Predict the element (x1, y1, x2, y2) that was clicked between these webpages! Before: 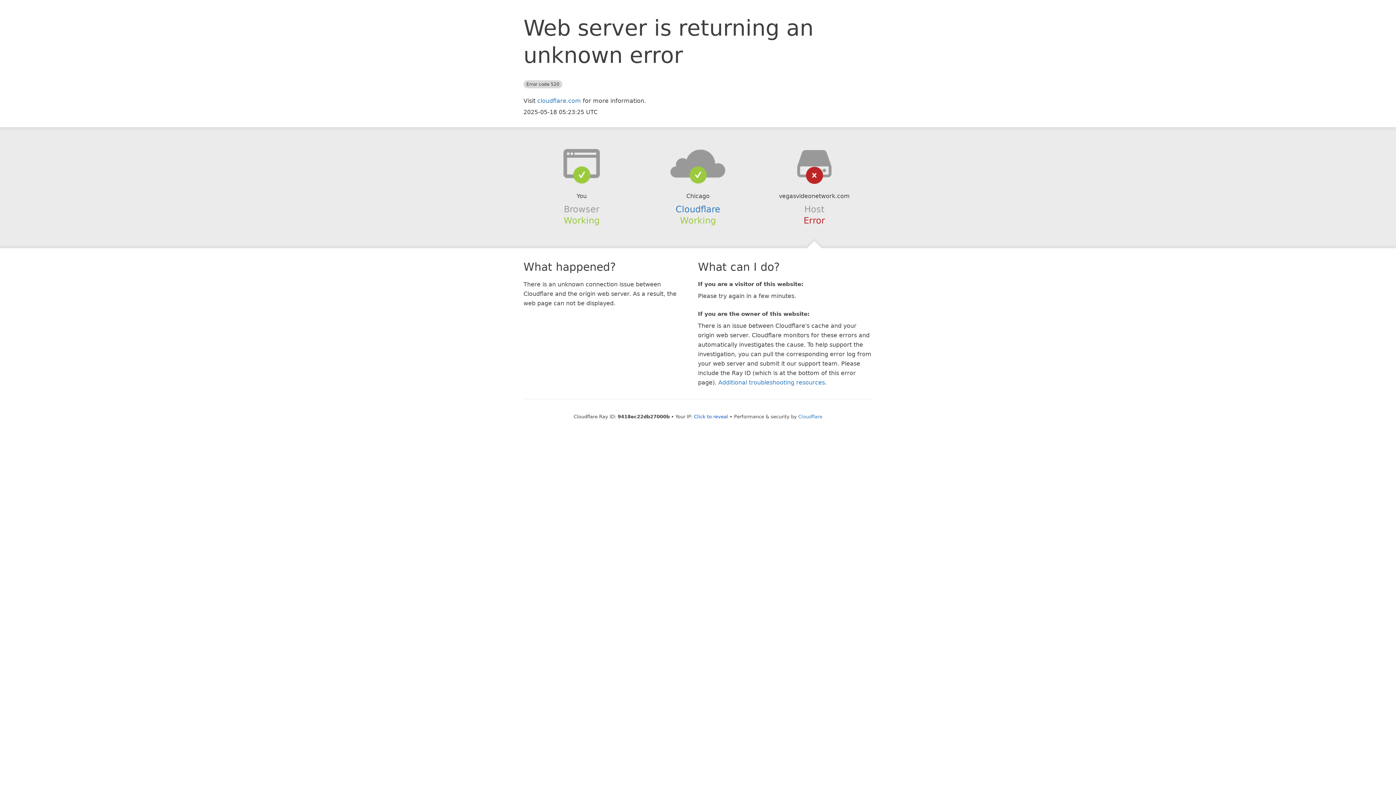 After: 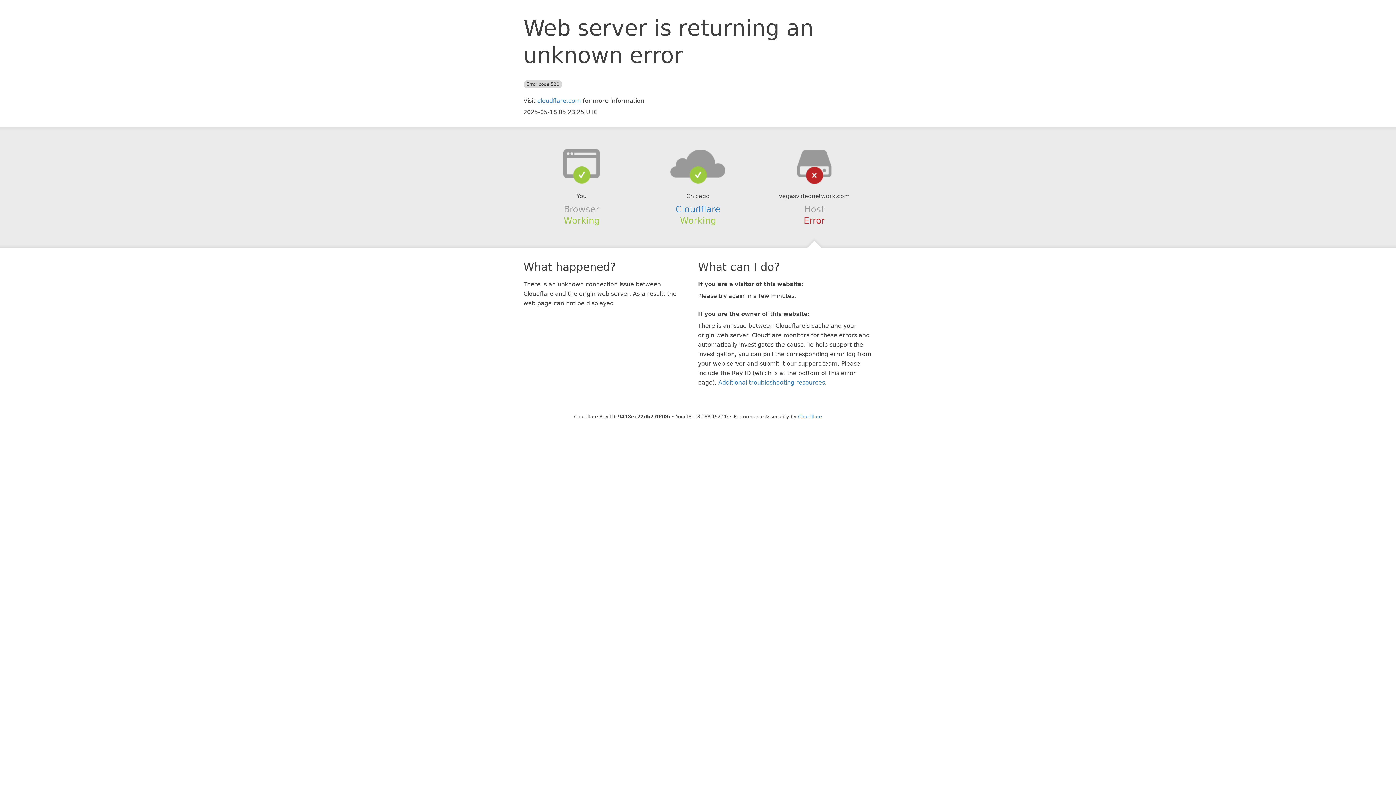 Action: label: Click to reveal bbox: (694, 414, 728, 419)